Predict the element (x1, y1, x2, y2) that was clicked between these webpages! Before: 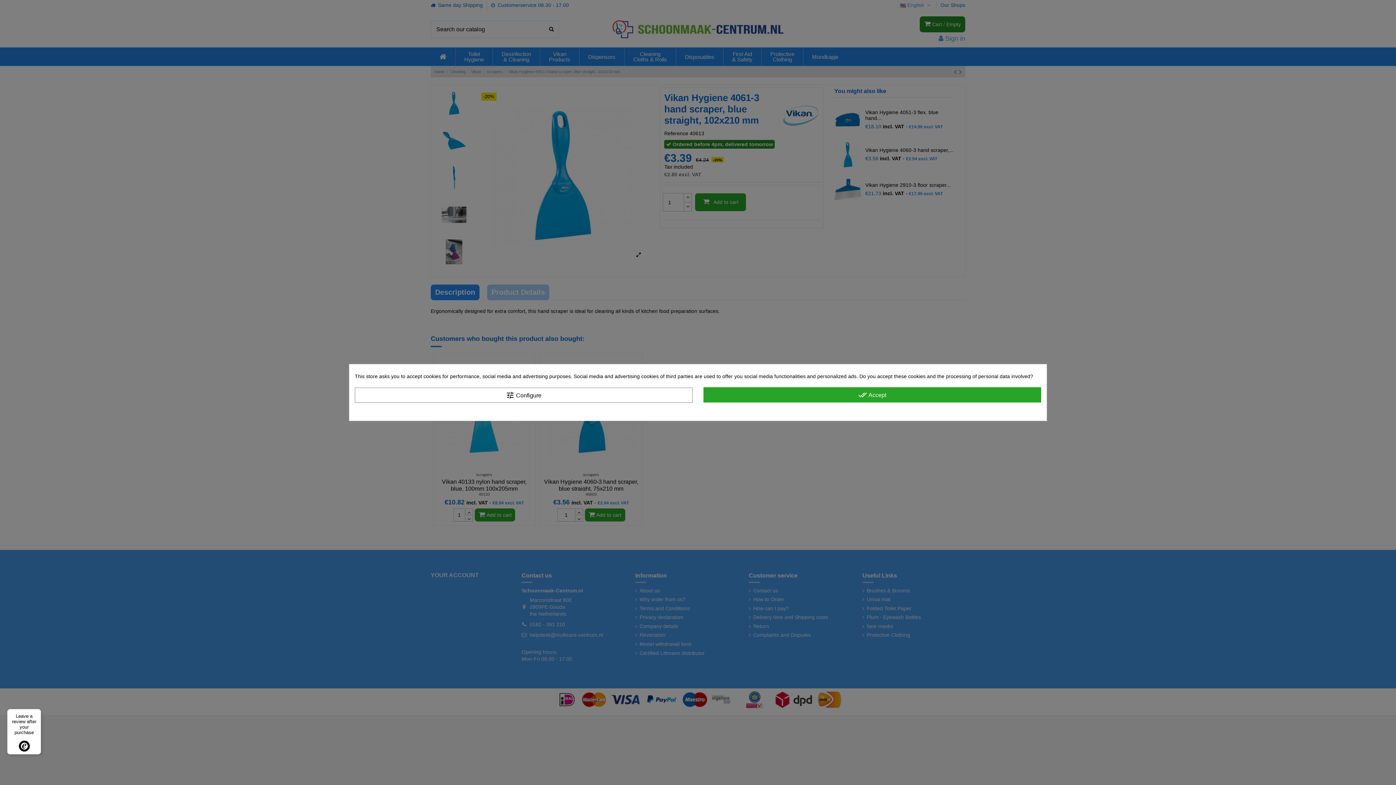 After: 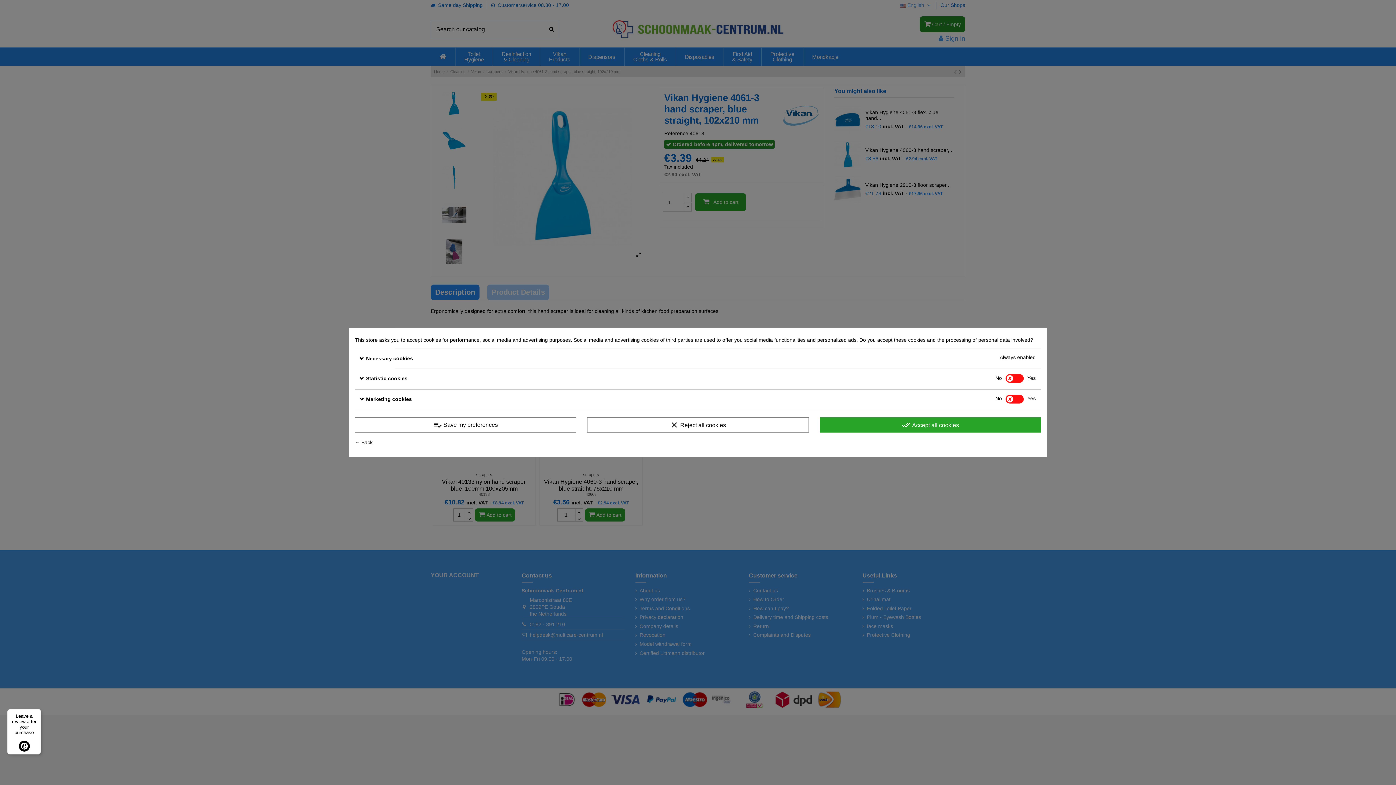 Action: bbox: (354, 387, 692, 403) label: tune Configure